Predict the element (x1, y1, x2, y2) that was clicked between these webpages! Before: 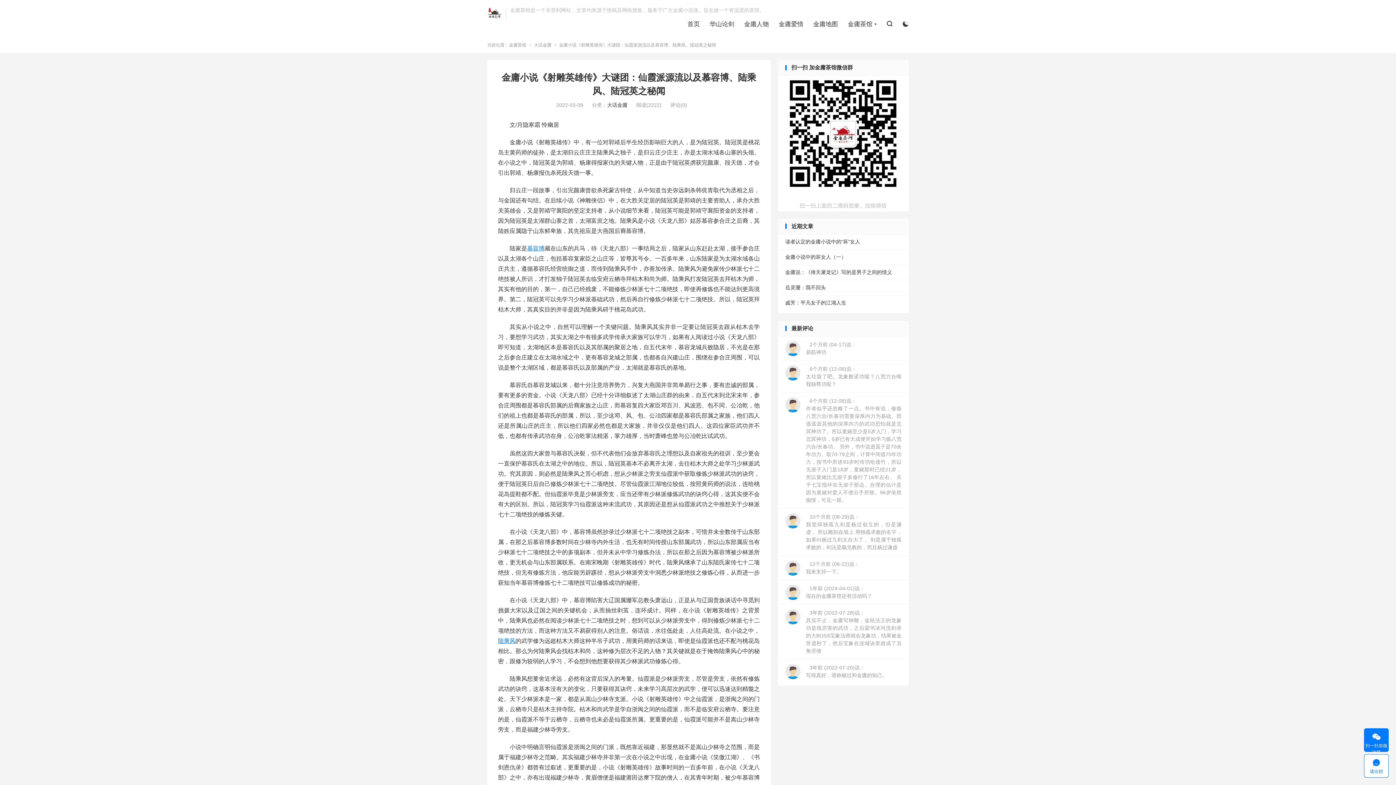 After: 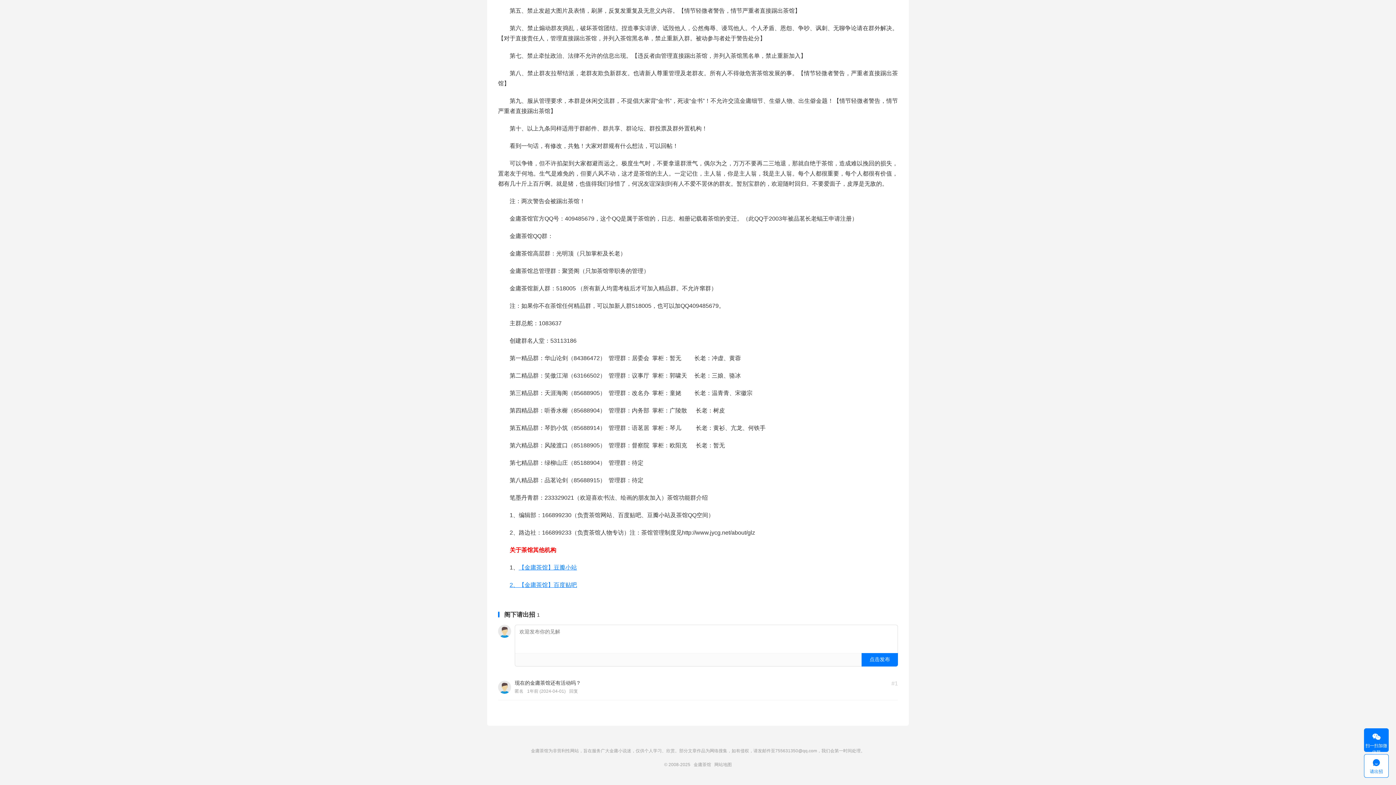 Action: label: 1年前 (2024-04-01)说：
现在的金庸茶馆还有活动吗？ bbox: (778, 580, 909, 605)